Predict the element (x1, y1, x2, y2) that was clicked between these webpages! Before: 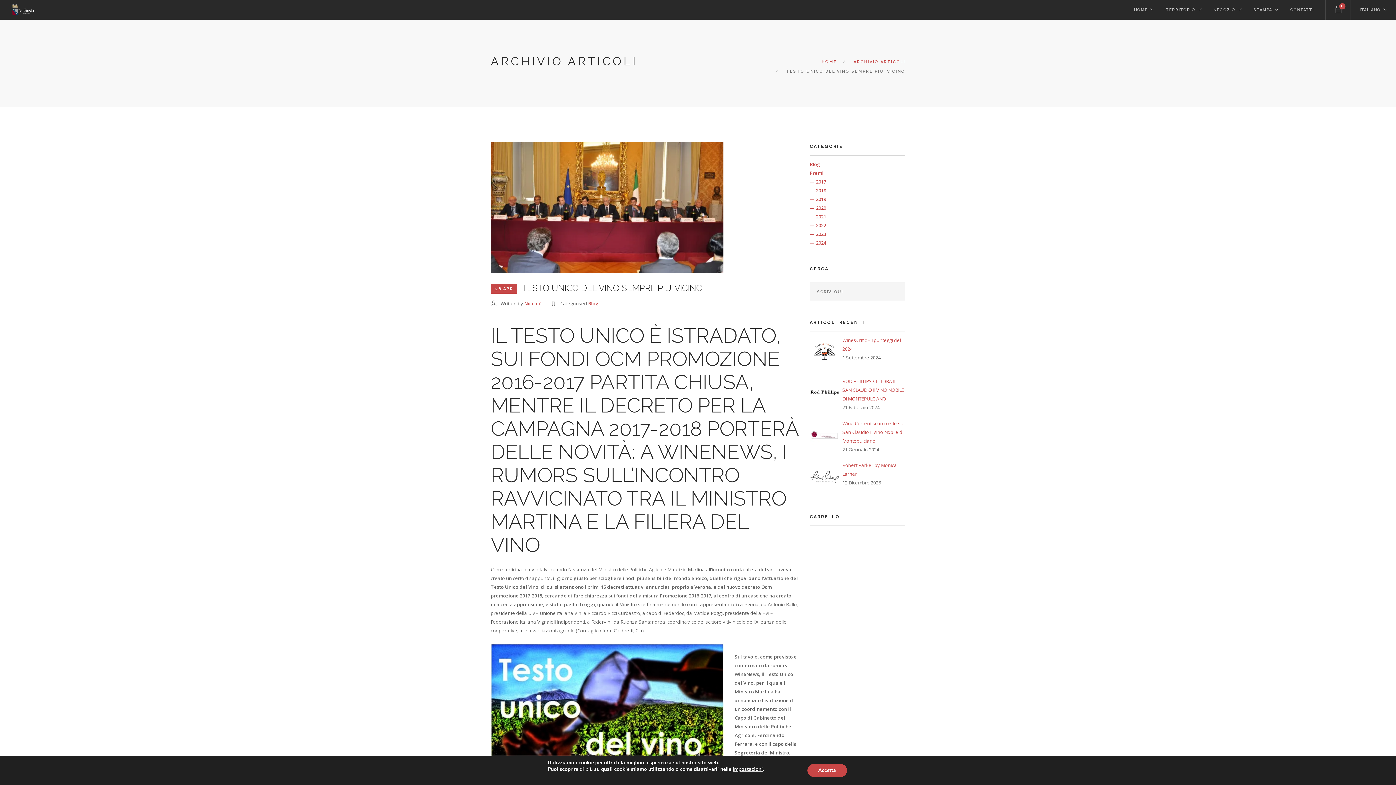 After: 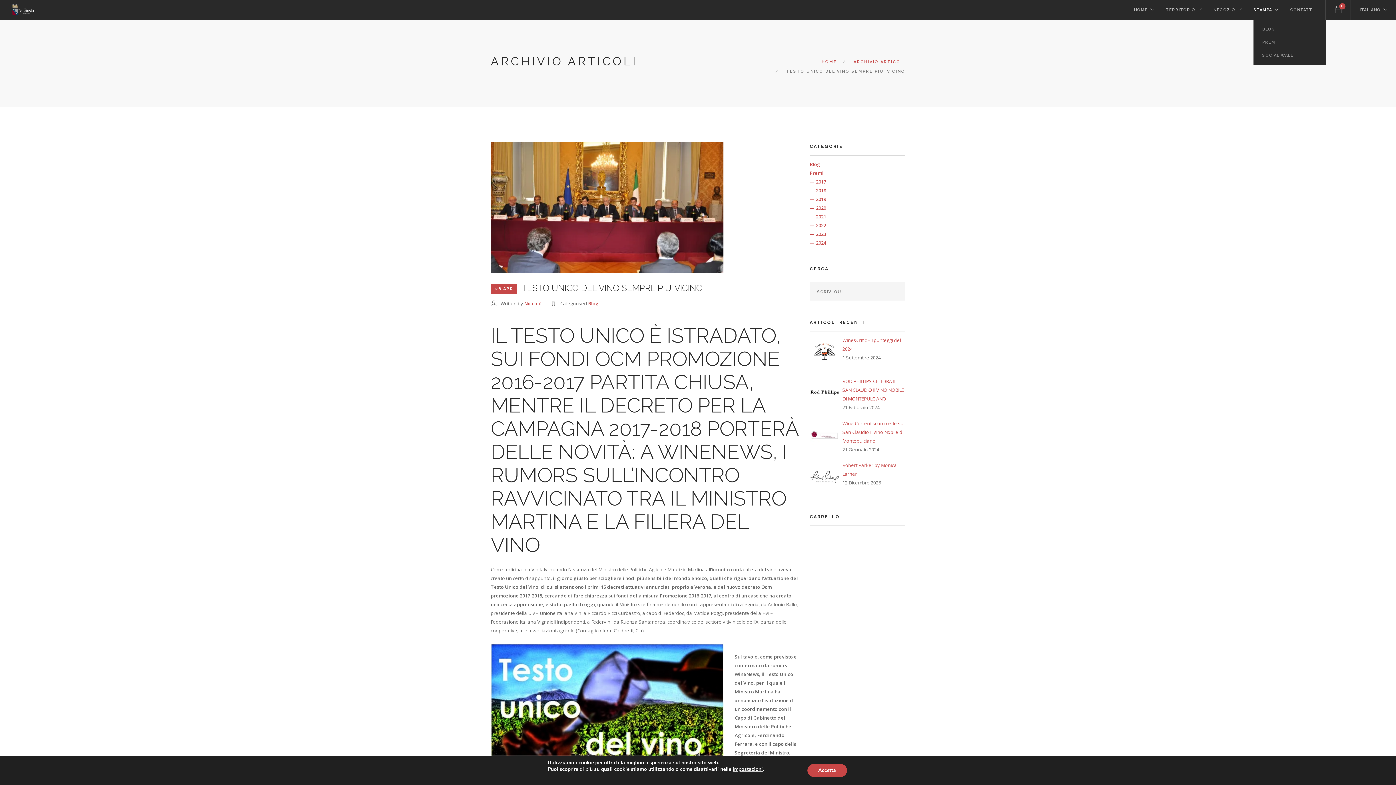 Action: bbox: (1253, 0, 1272, 20) label: STAMPA